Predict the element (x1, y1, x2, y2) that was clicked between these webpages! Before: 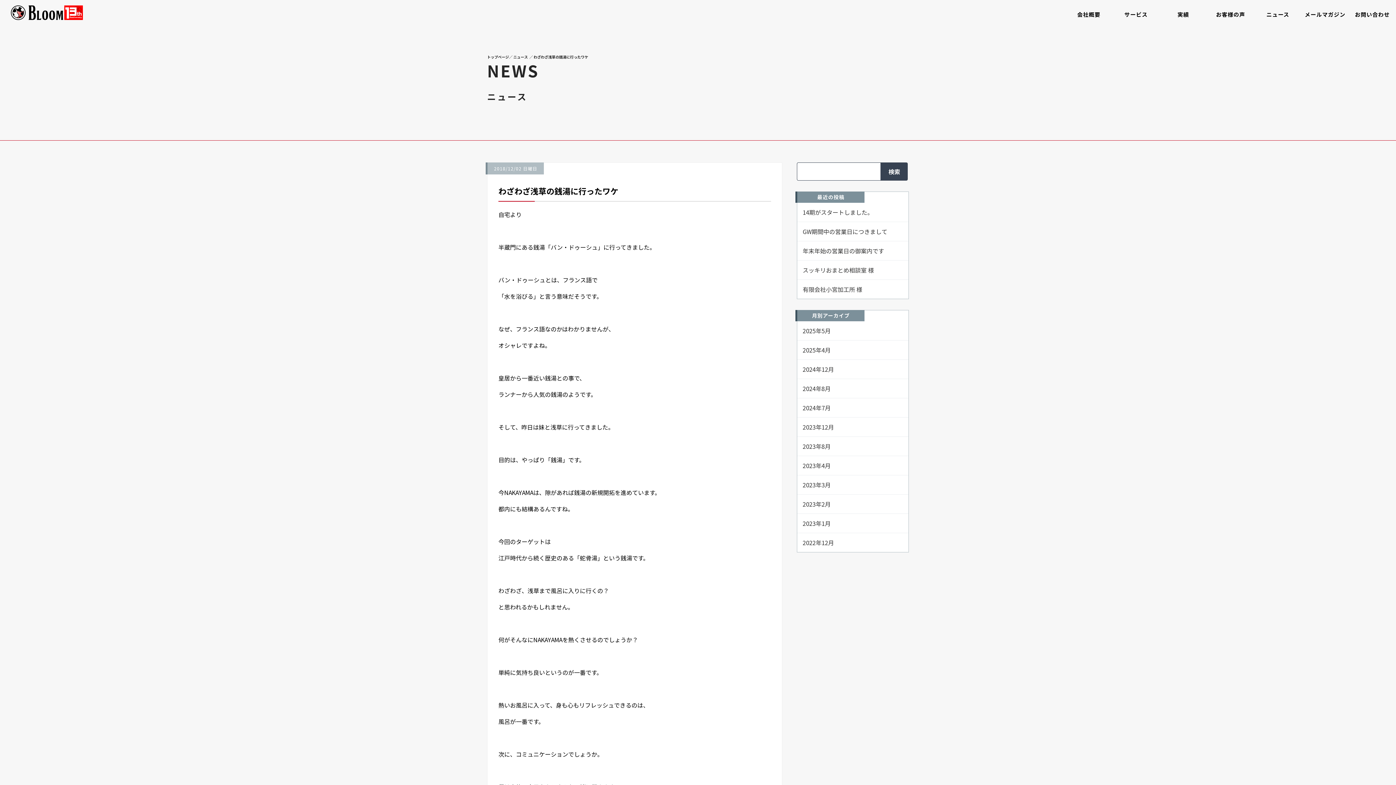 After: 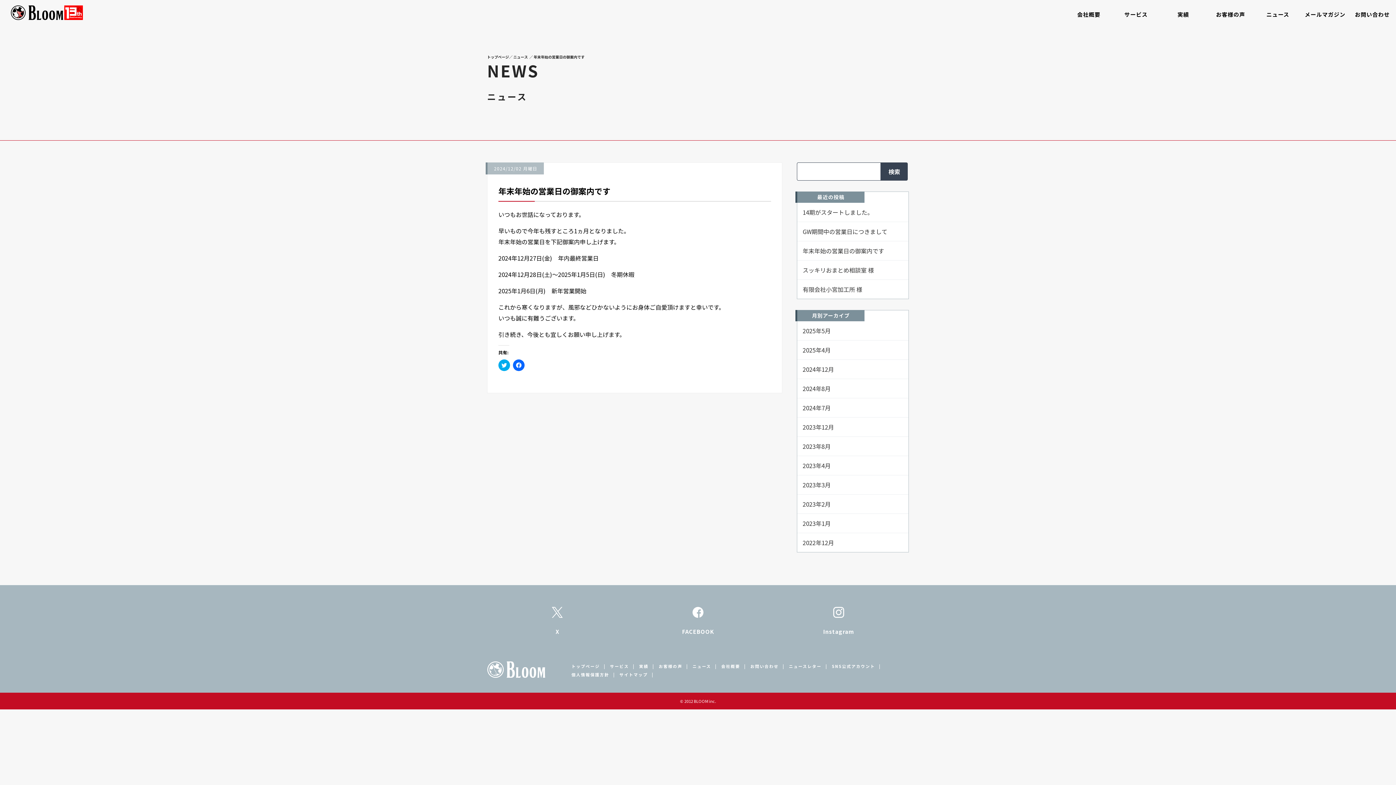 Action: label: 年末年始の営業日の御案内です bbox: (802, 246, 903, 254)